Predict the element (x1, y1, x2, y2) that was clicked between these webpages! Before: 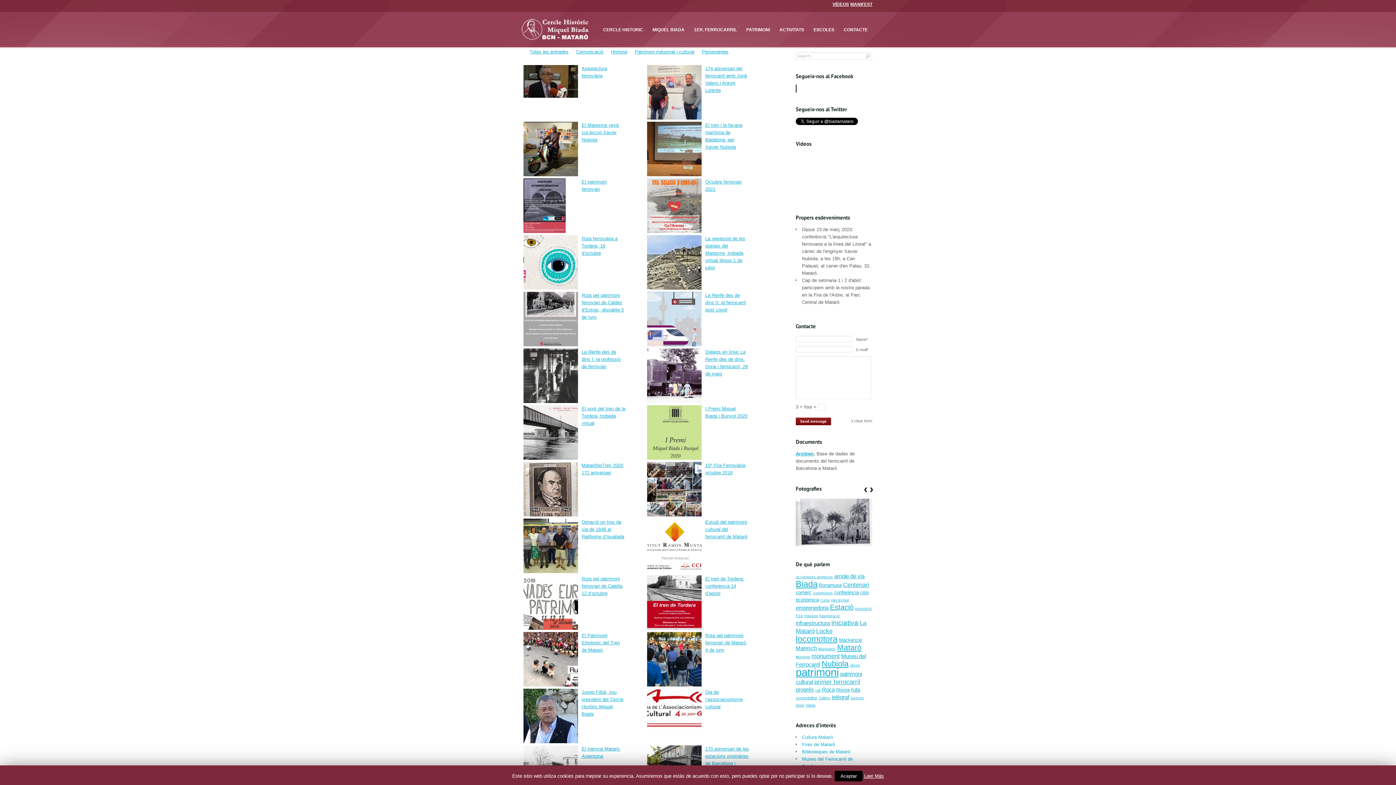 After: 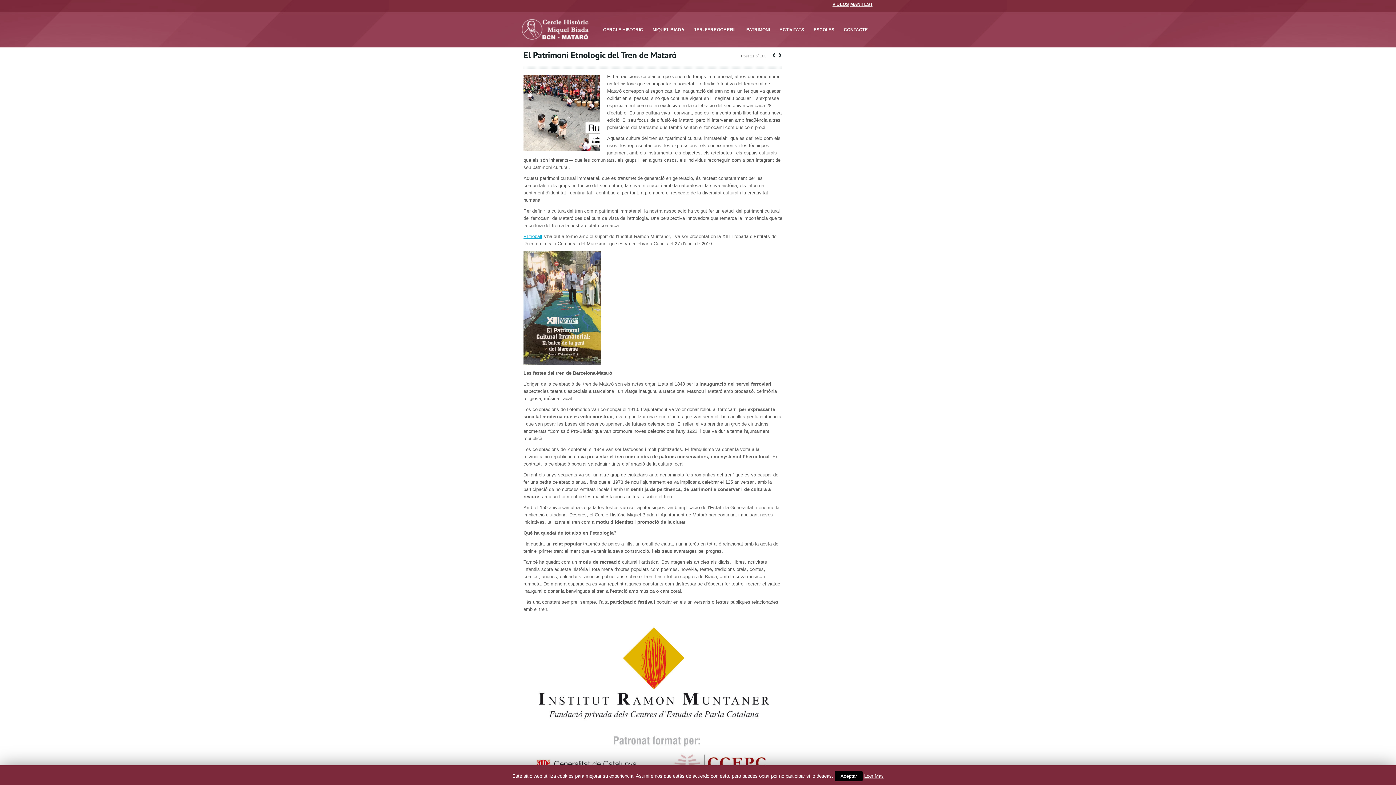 Action: bbox: (581, 632, 620, 652) label: El Patrimoni Etnologic del Tren de Mataró